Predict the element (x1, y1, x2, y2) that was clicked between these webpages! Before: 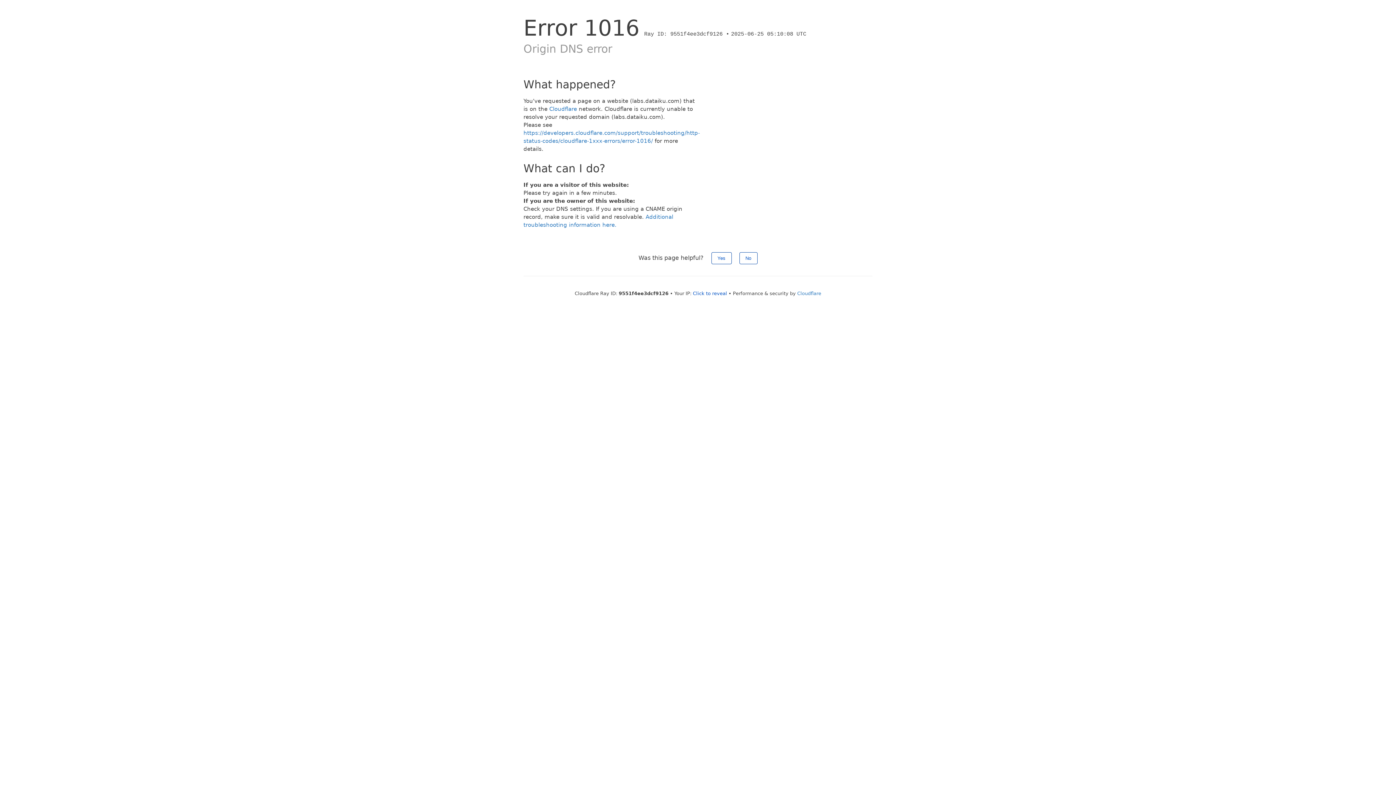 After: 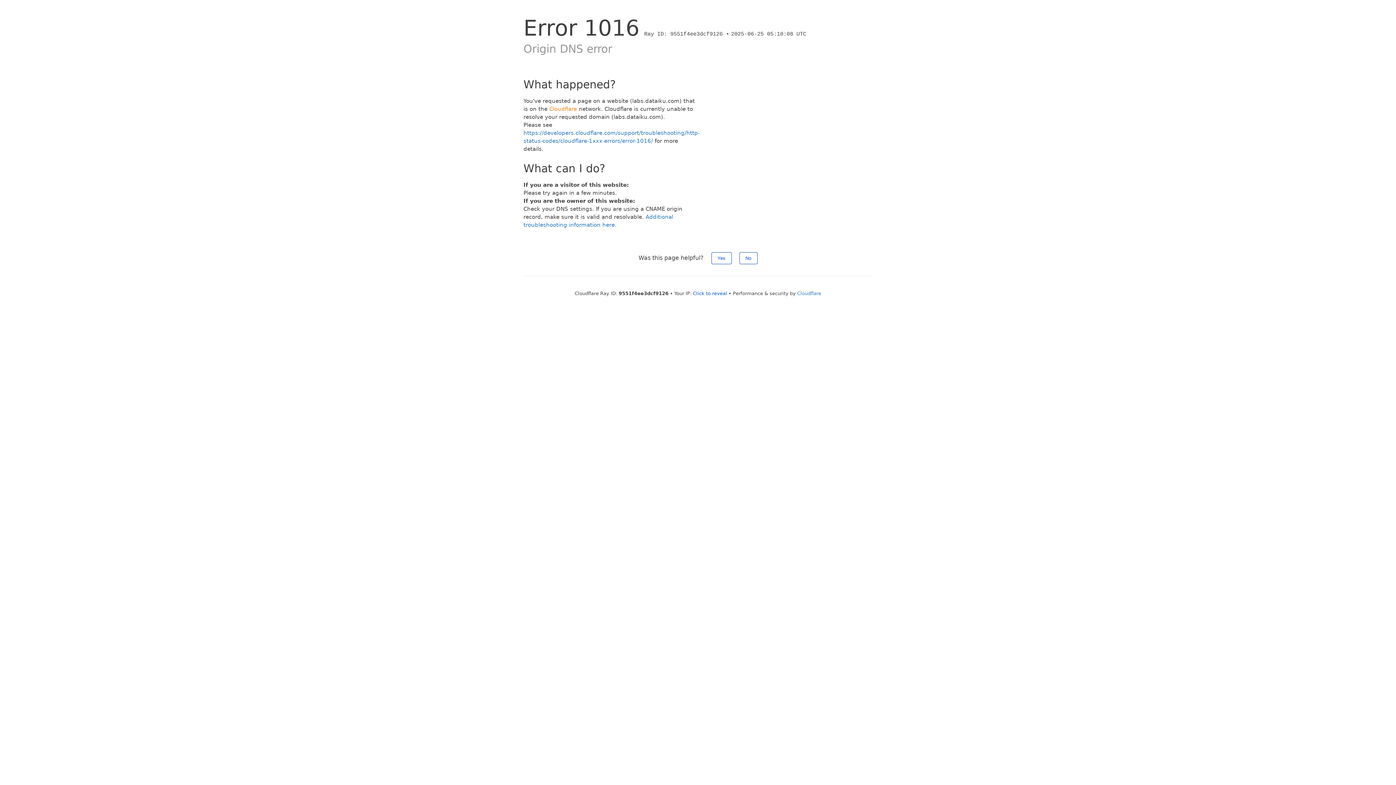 Action: bbox: (549, 105, 577, 112) label: Cloudflare